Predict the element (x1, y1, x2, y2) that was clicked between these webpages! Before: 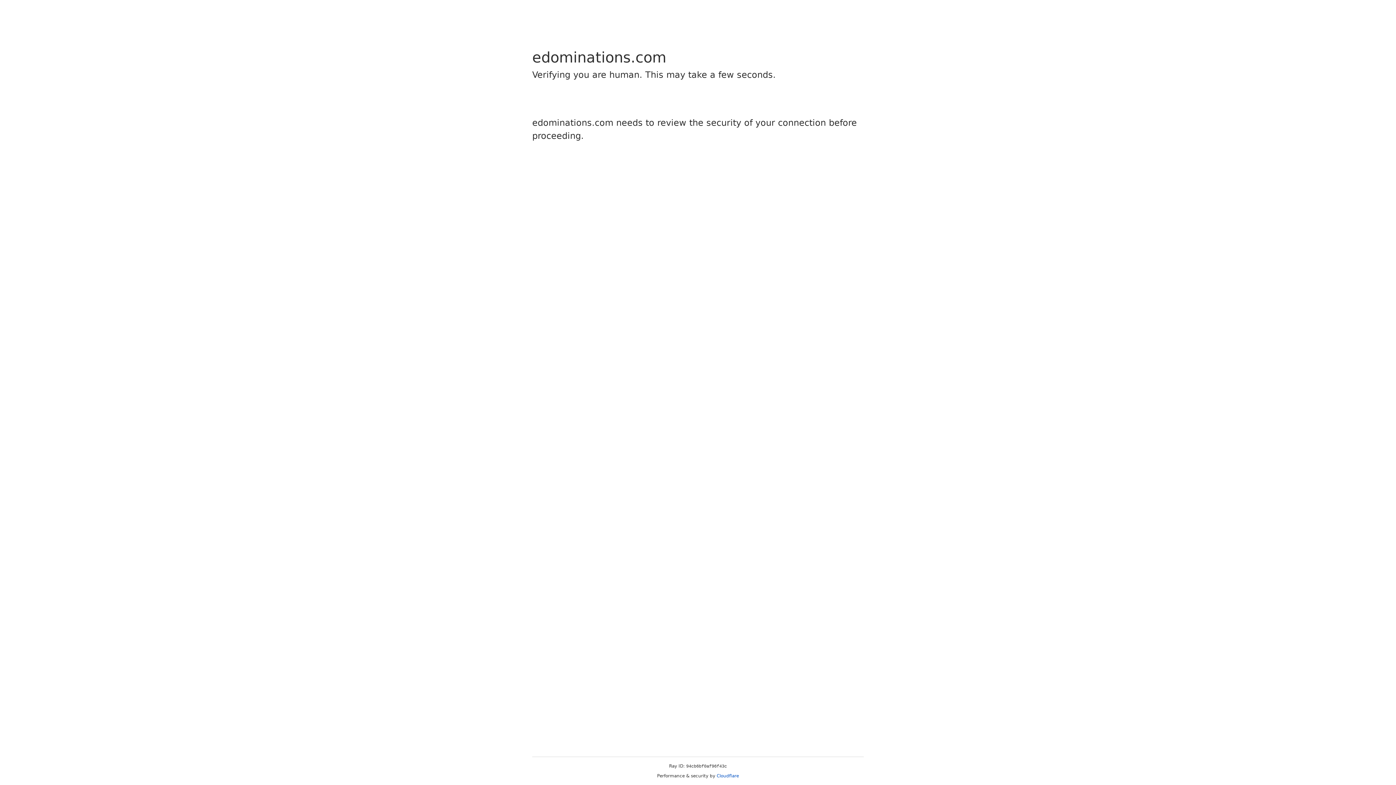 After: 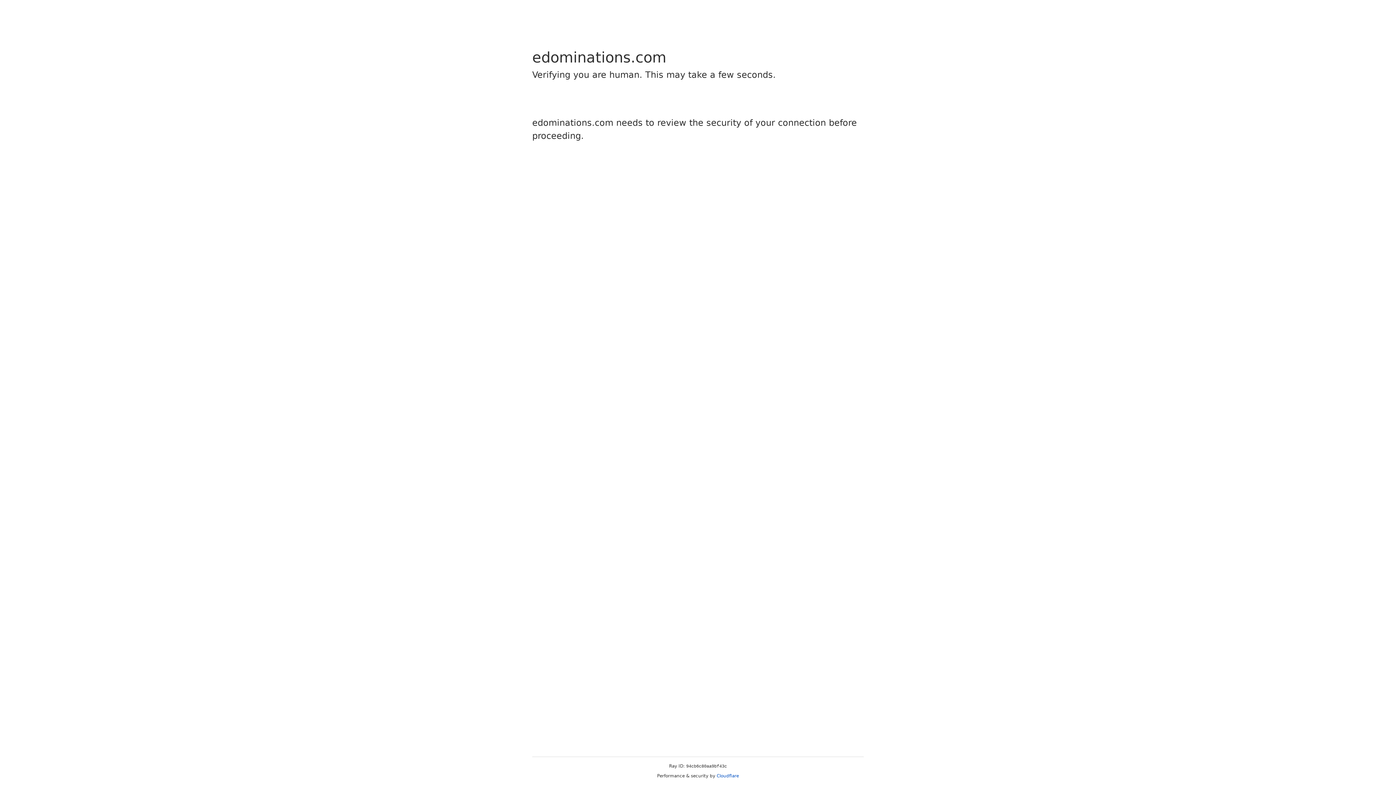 Action: bbox: (716, 773, 739, 778) label: Cloudflare